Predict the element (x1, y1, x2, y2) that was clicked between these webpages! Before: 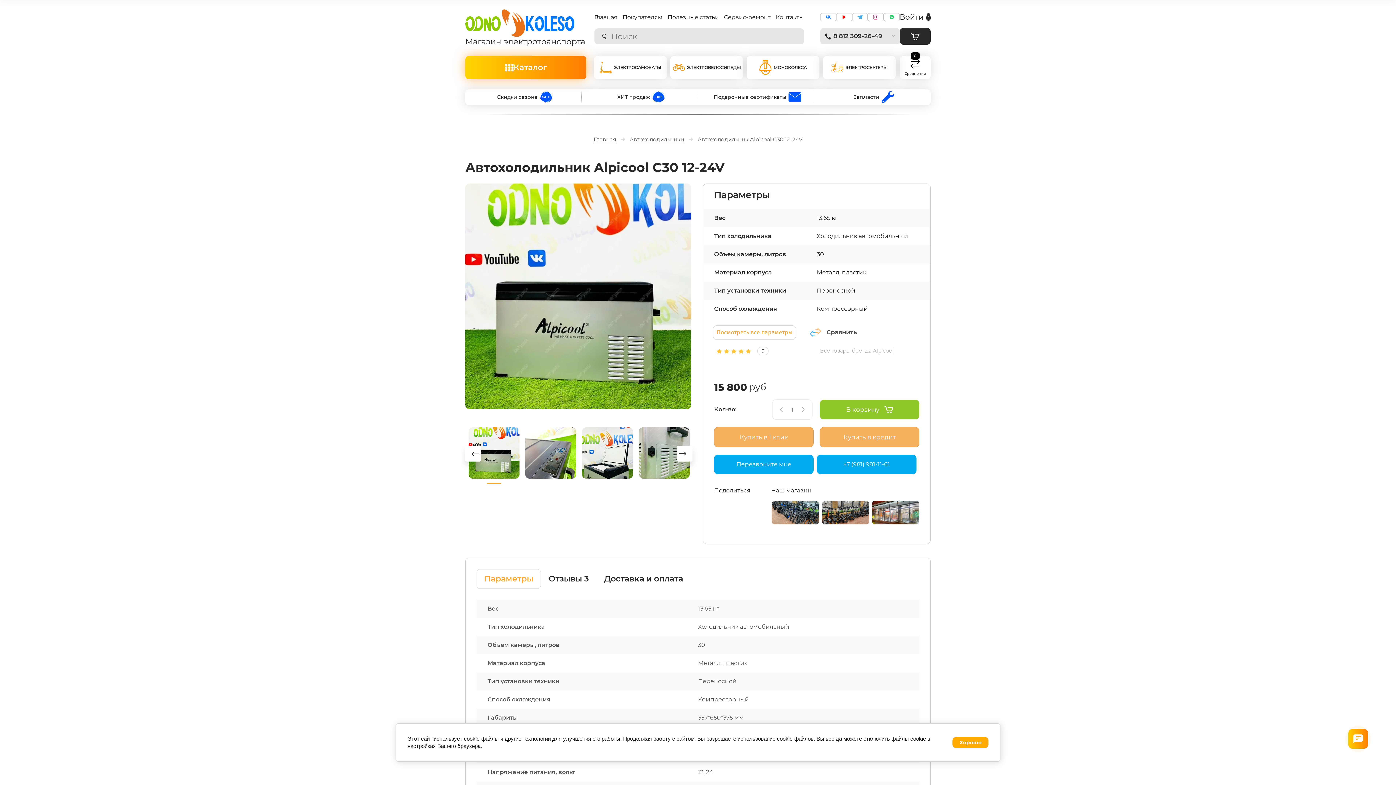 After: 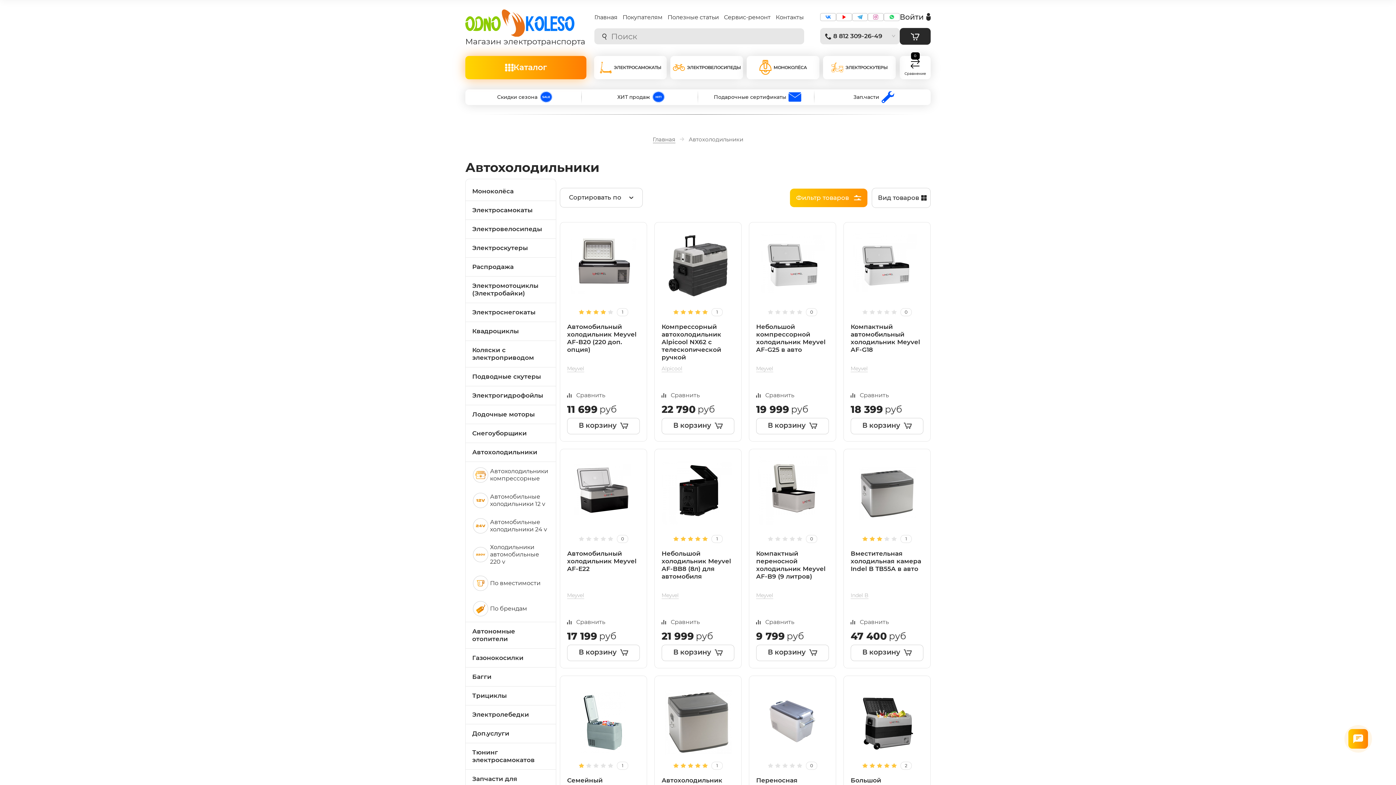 Action: bbox: (629, 135, 692, 142) label: Автохолодильники